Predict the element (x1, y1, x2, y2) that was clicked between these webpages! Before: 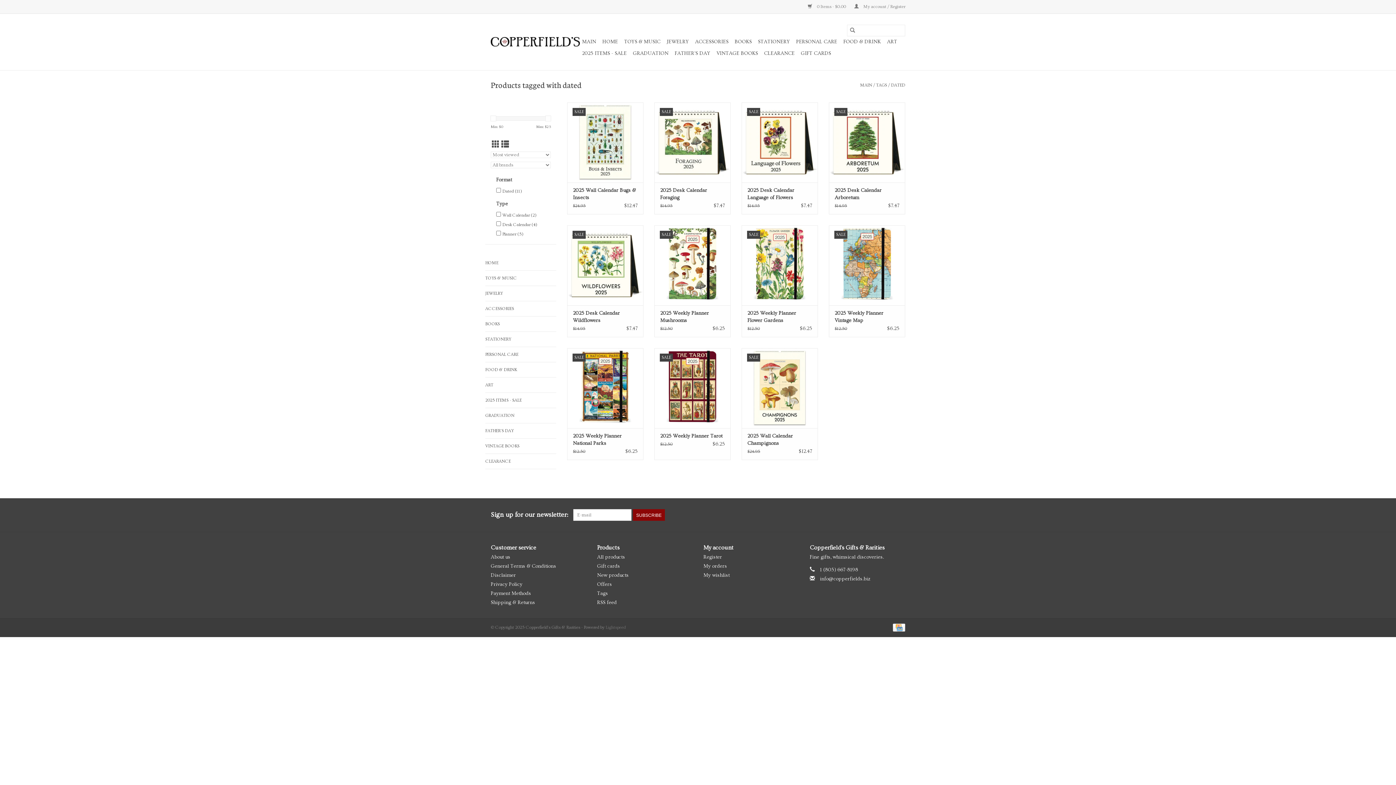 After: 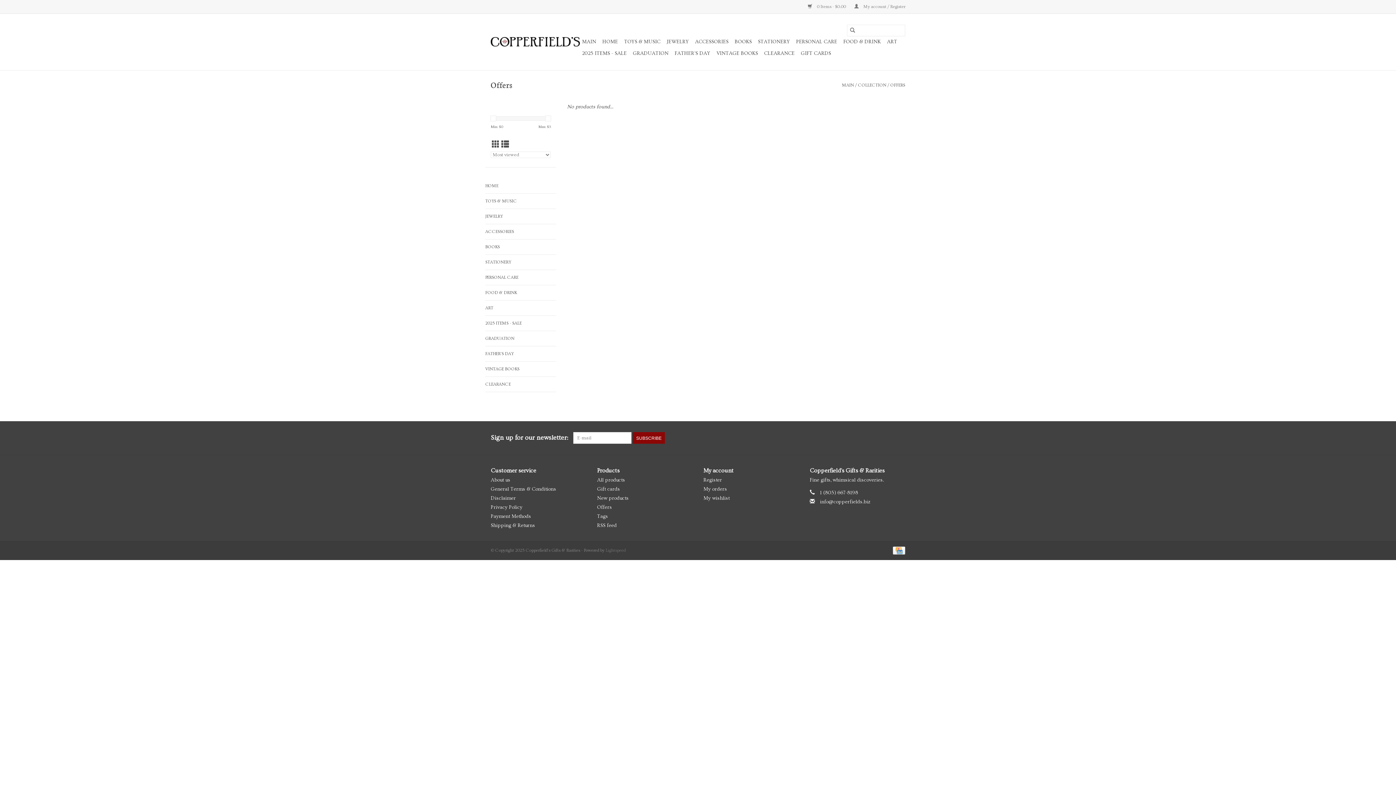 Action: bbox: (597, 581, 612, 587) label: Offers